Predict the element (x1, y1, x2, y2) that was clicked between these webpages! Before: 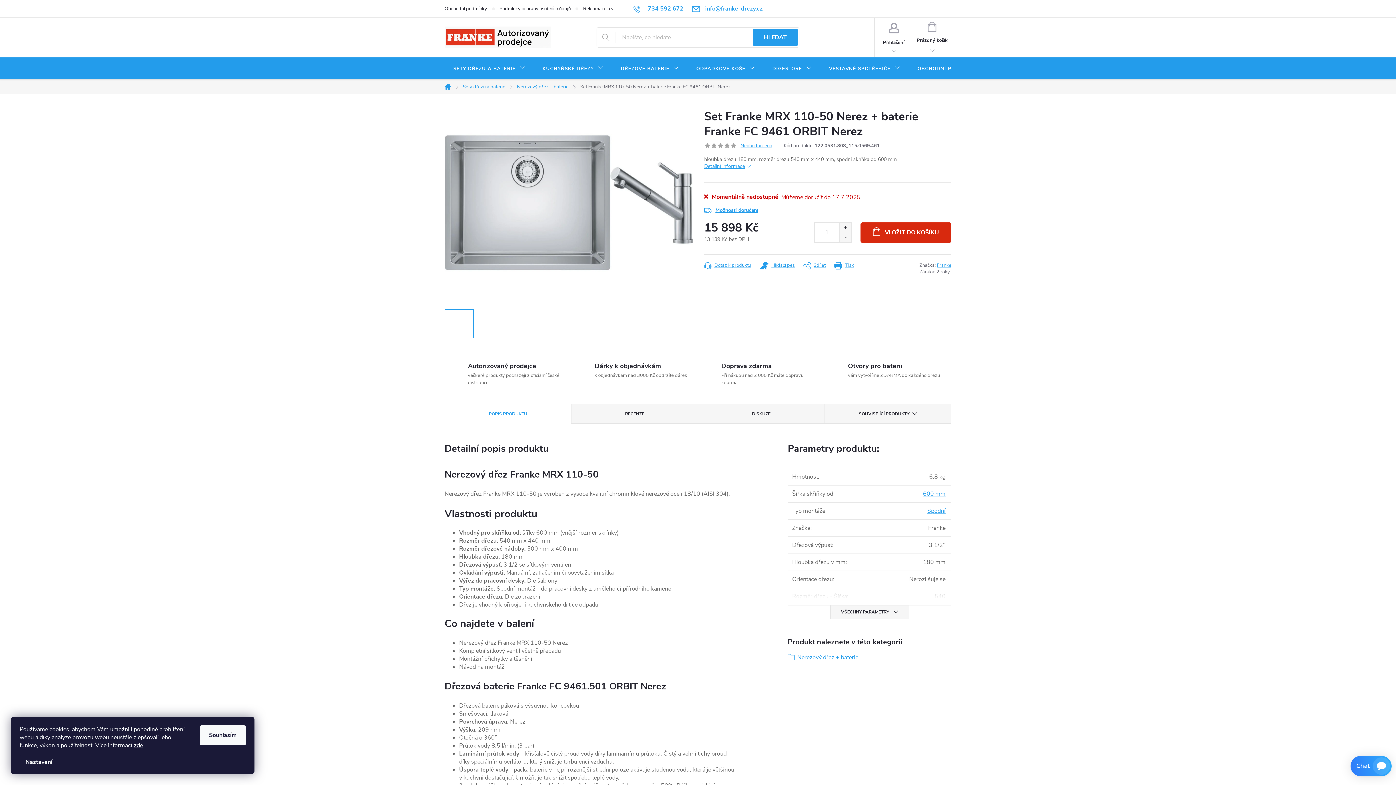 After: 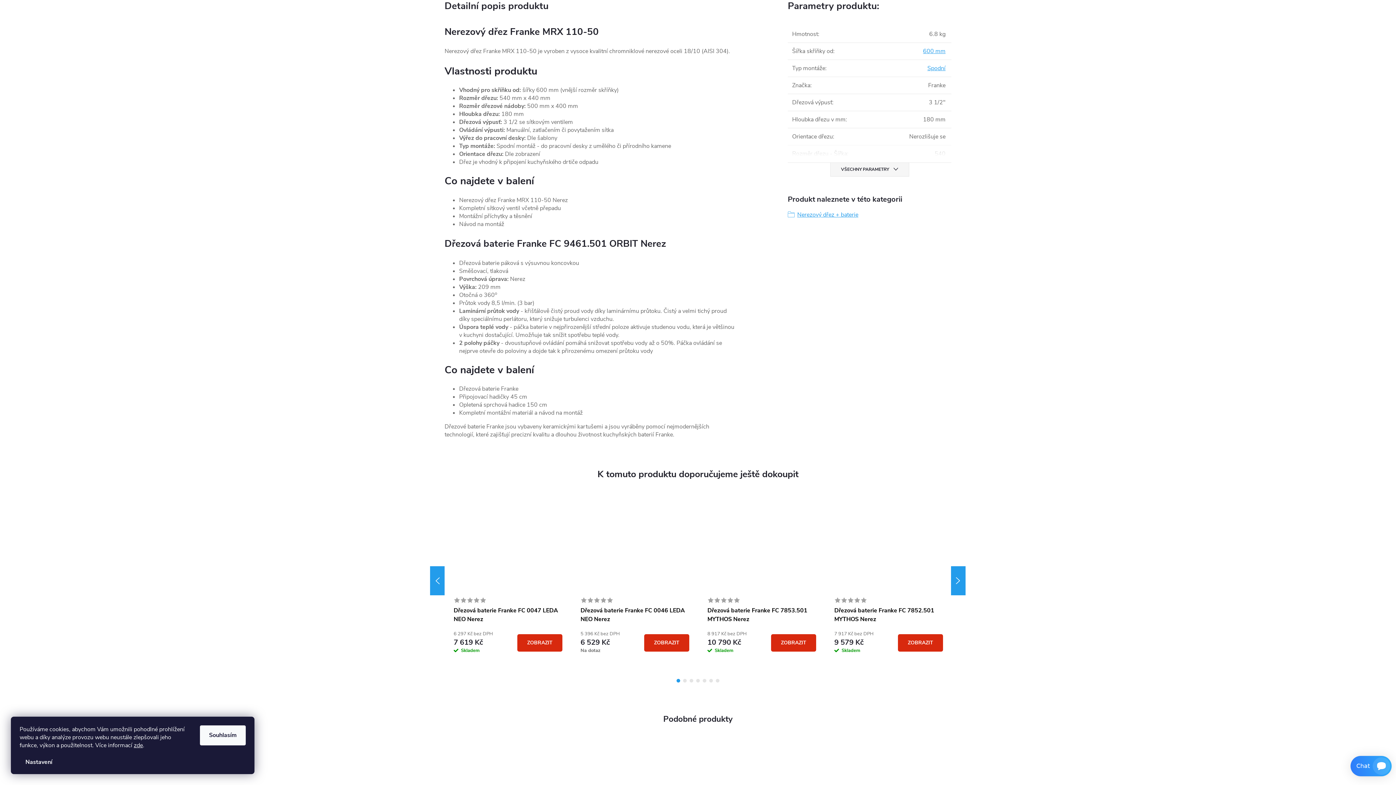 Action: bbox: (704, 162, 951, 169) label: Detailní informace